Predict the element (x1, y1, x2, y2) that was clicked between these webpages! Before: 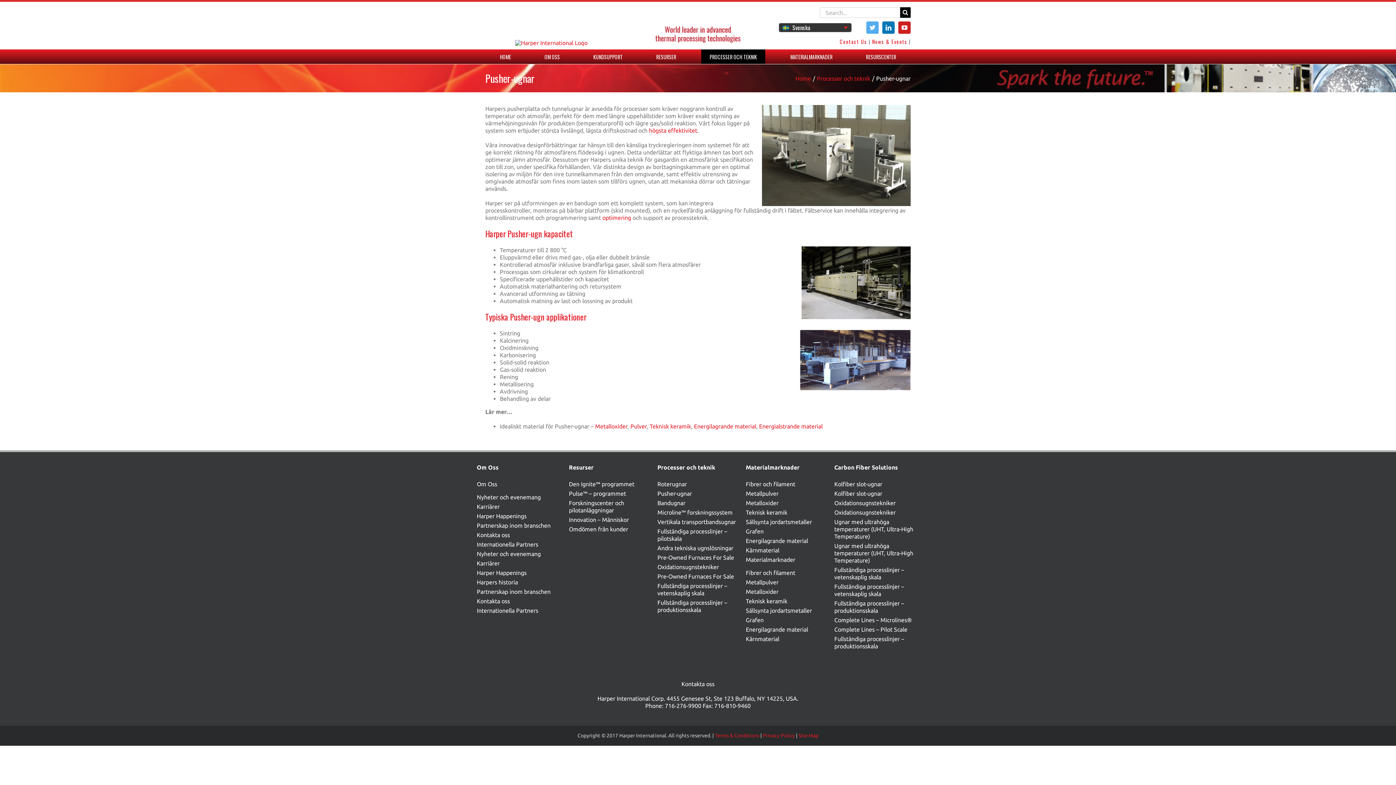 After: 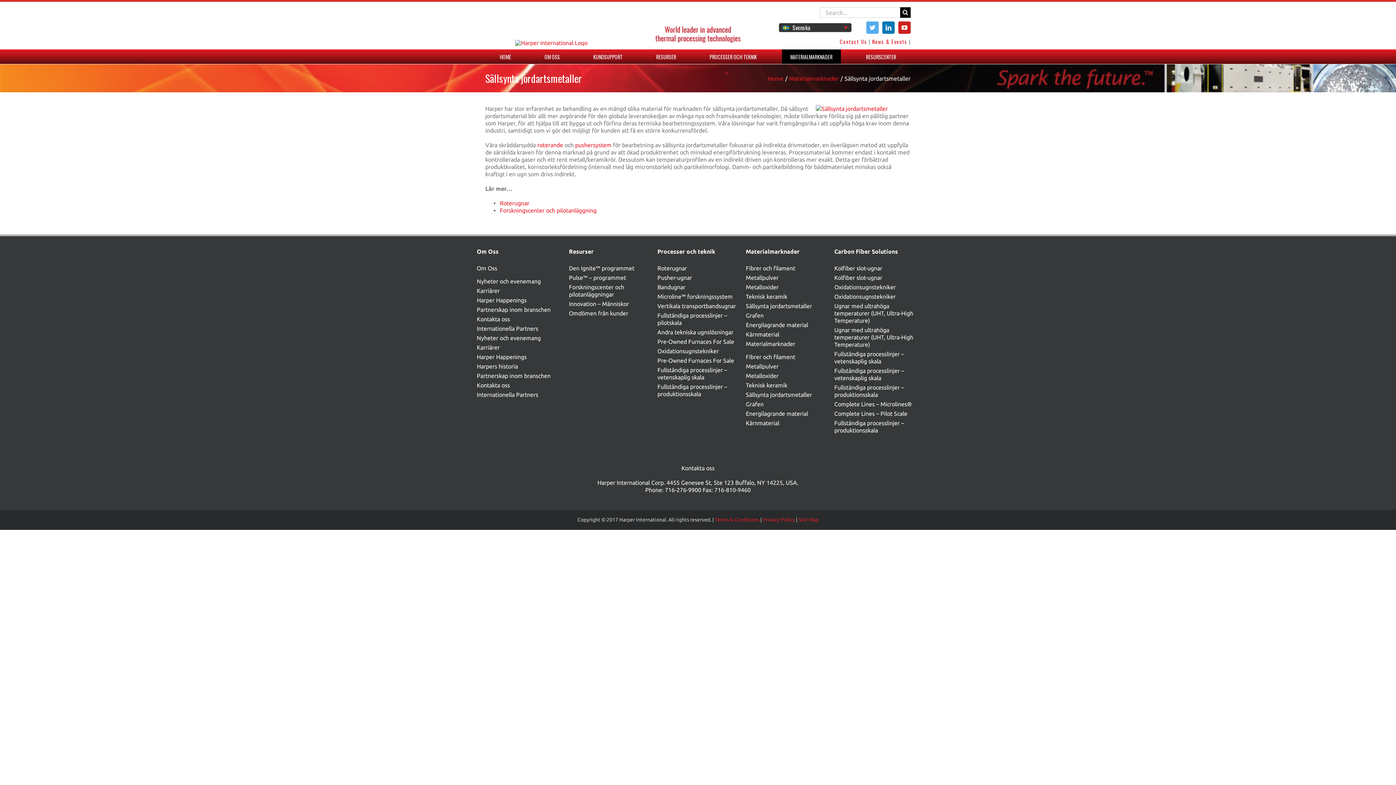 Action: bbox: (746, 607, 812, 614) label: Sällsynta jordartsmetaller